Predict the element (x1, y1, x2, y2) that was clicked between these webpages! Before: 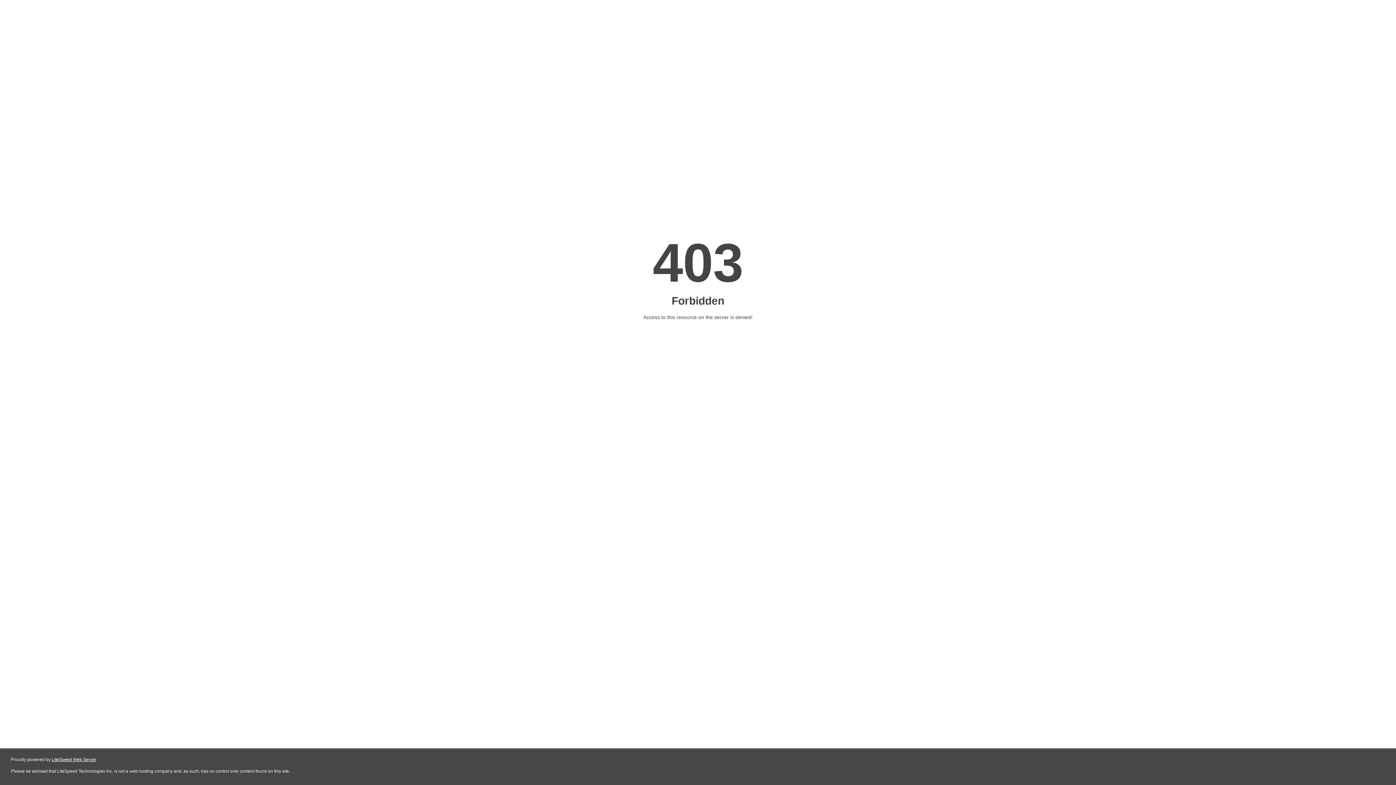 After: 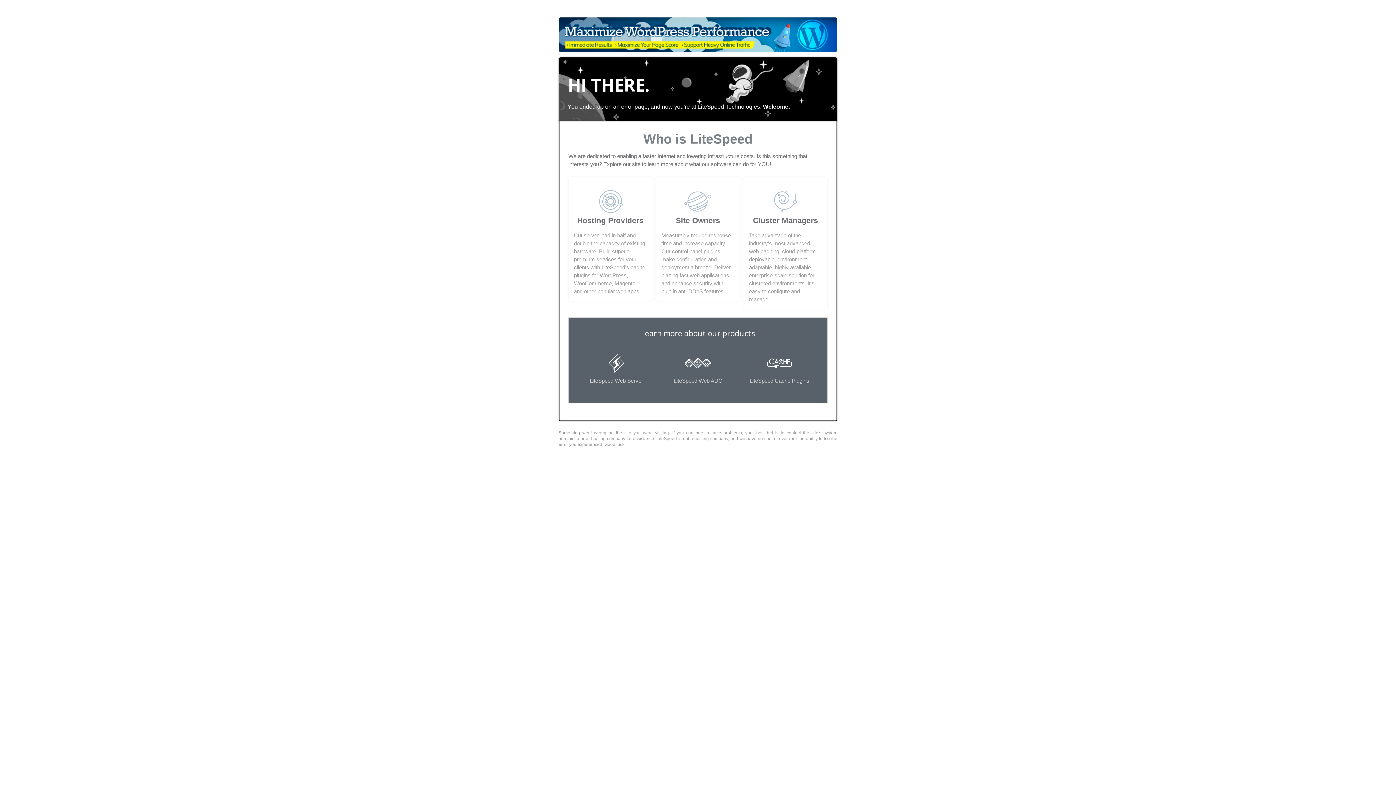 Action: label: LiteSpeed Web Server bbox: (51, 757, 96, 762)